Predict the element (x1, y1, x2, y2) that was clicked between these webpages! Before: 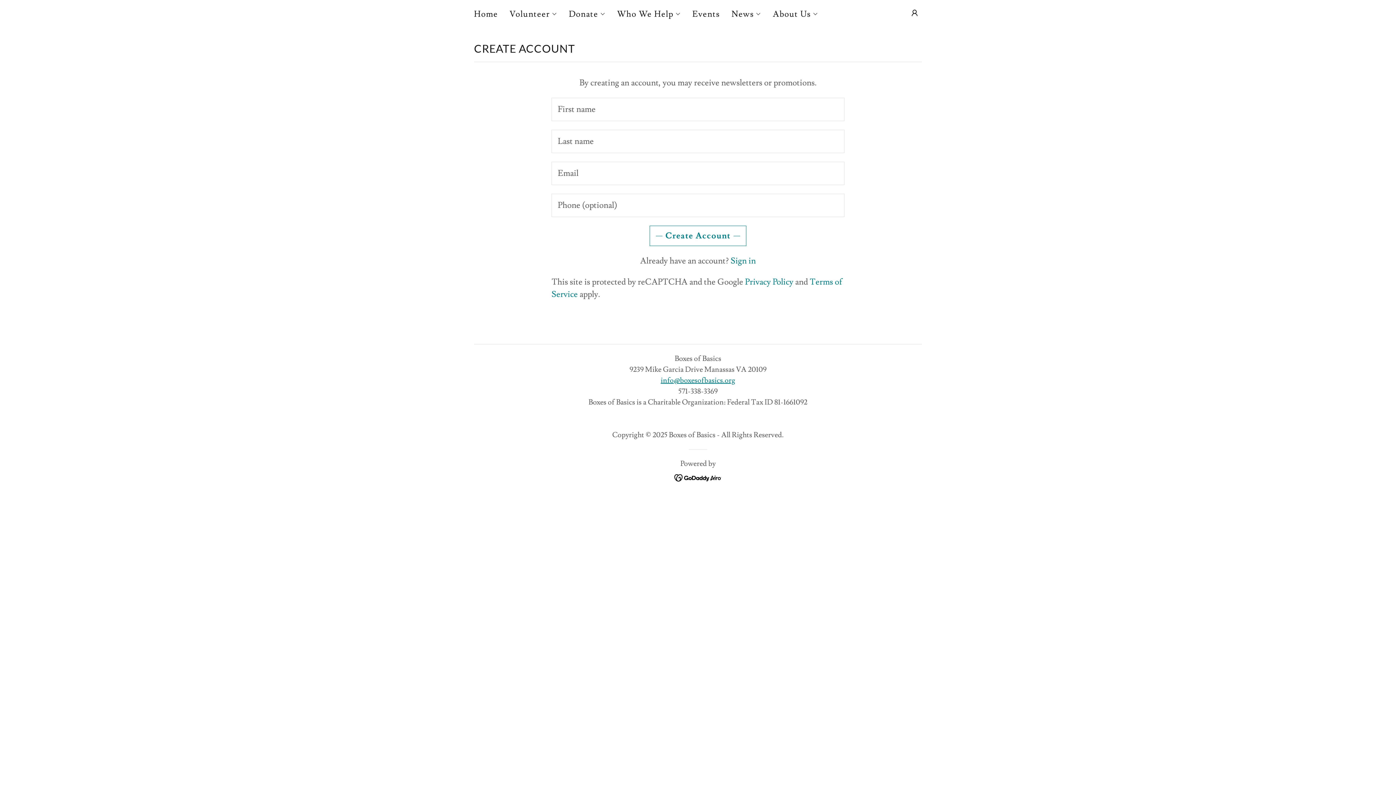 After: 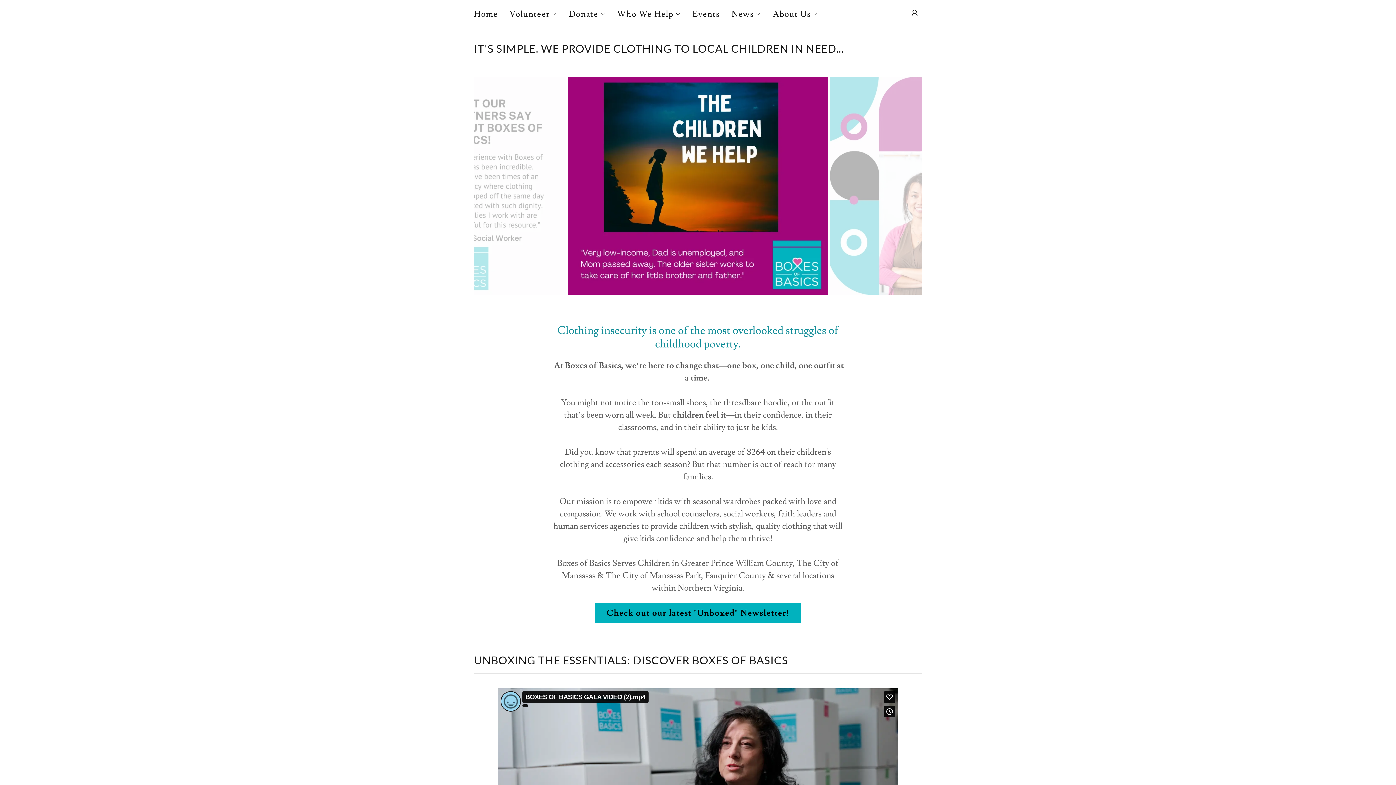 Action: bbox: (472, 7, 500, 20) label: Home